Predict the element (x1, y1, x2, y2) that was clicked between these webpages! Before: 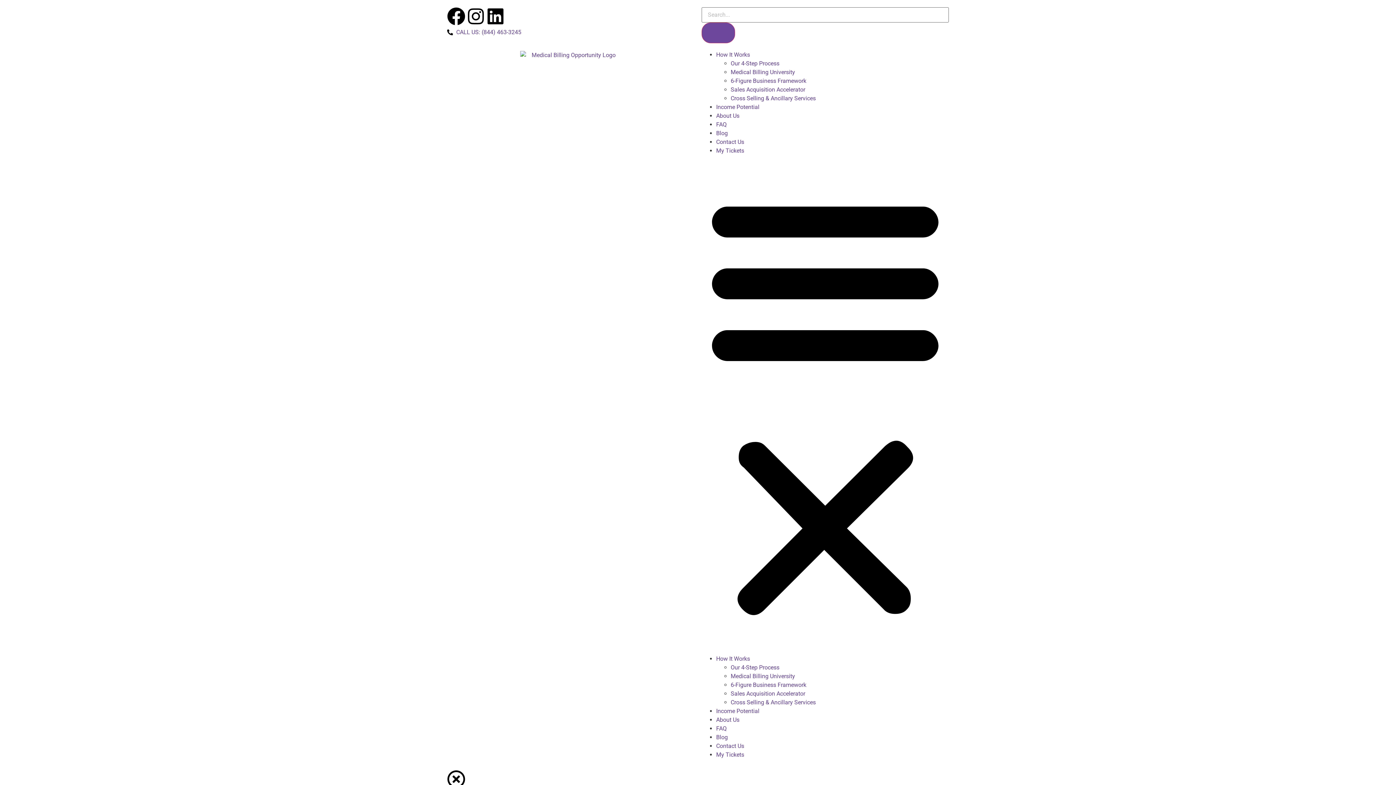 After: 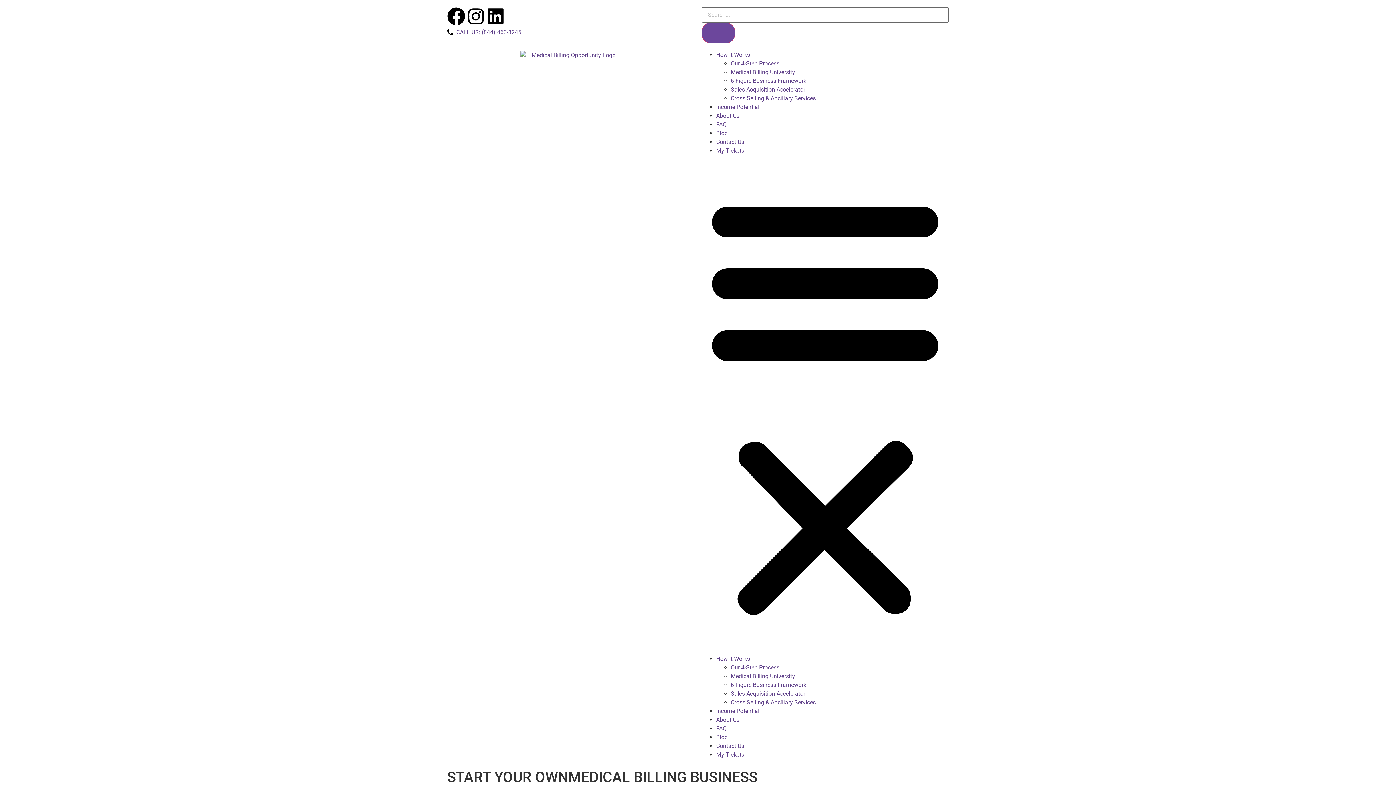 Action: label: Search bbox: (701, 22, 735, 43)